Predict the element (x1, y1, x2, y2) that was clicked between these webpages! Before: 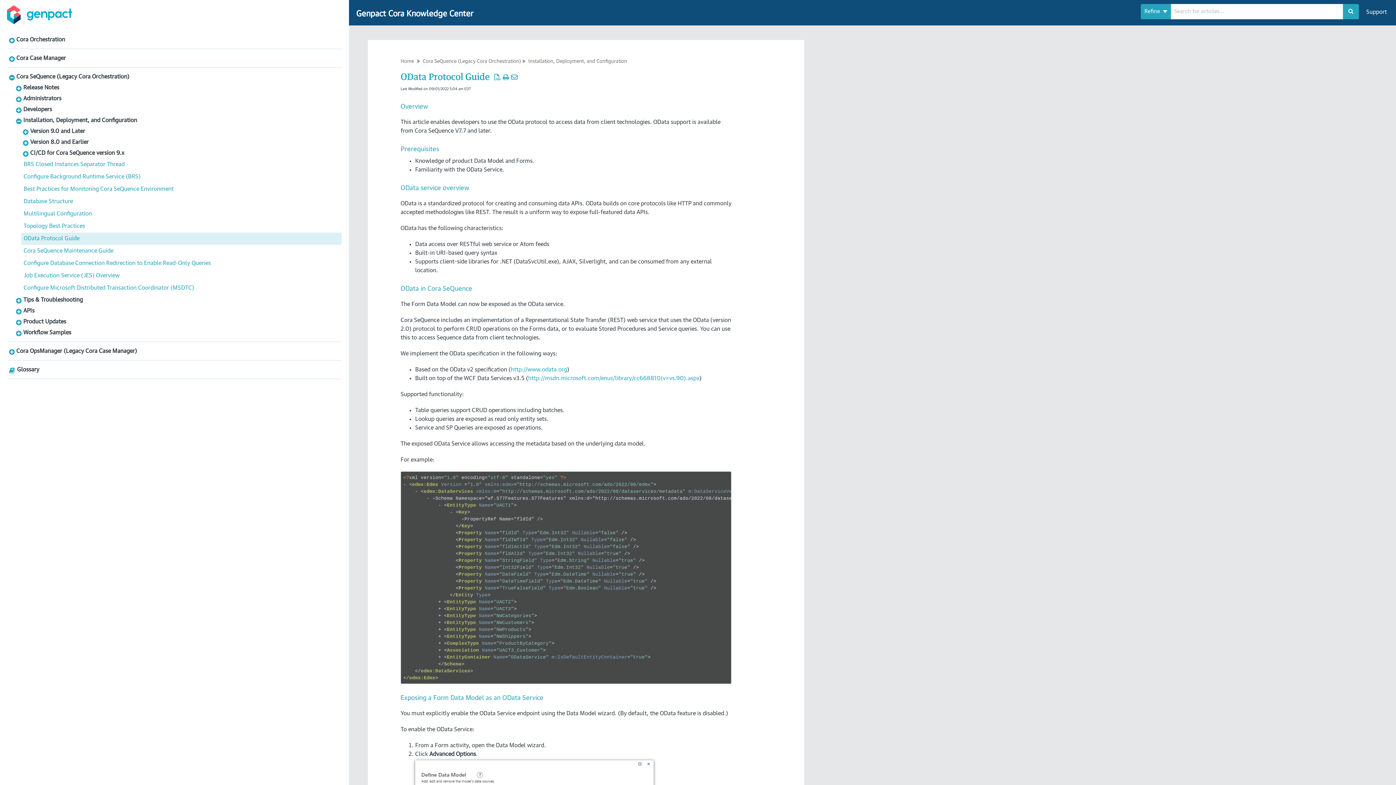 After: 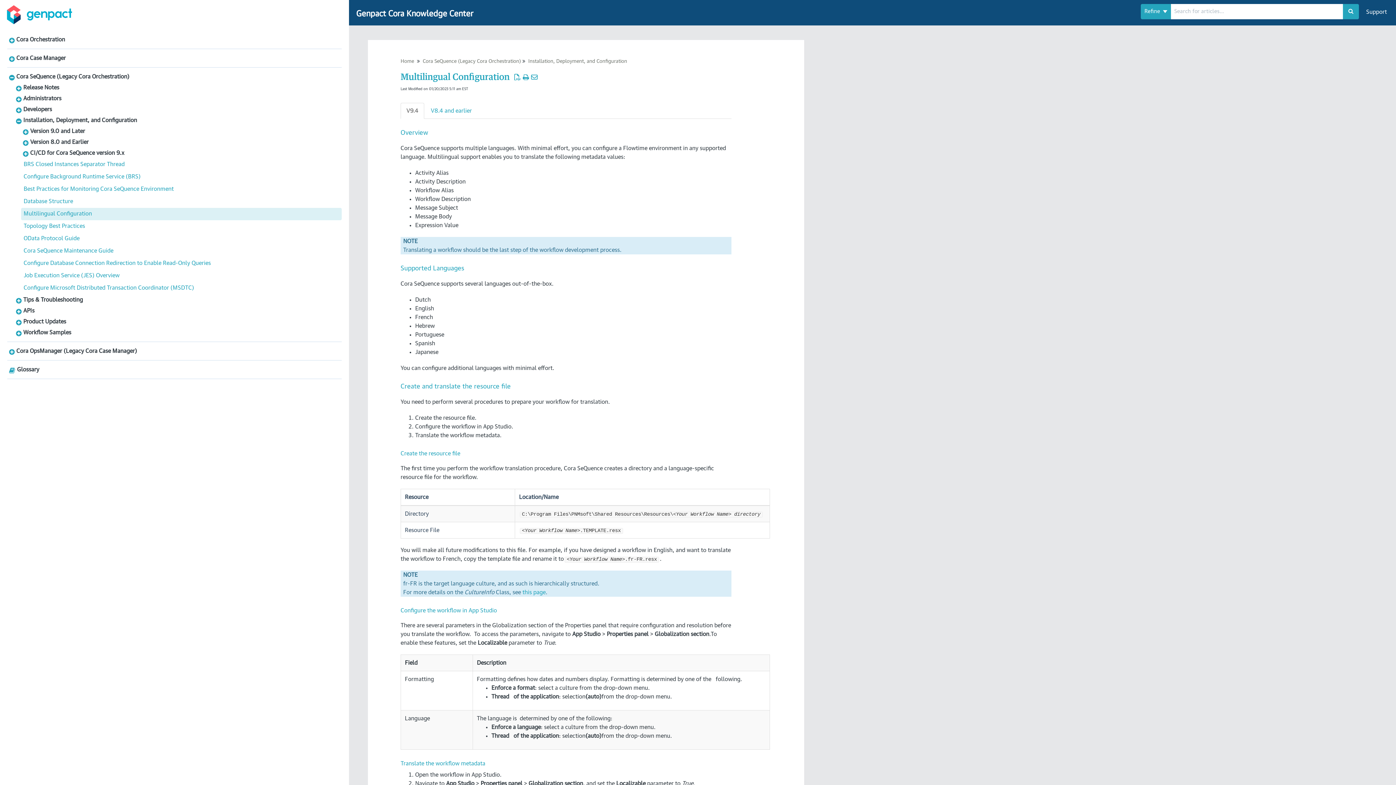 Action: label: Multilingual Configuration bbox: (23, 210, 92, 216)